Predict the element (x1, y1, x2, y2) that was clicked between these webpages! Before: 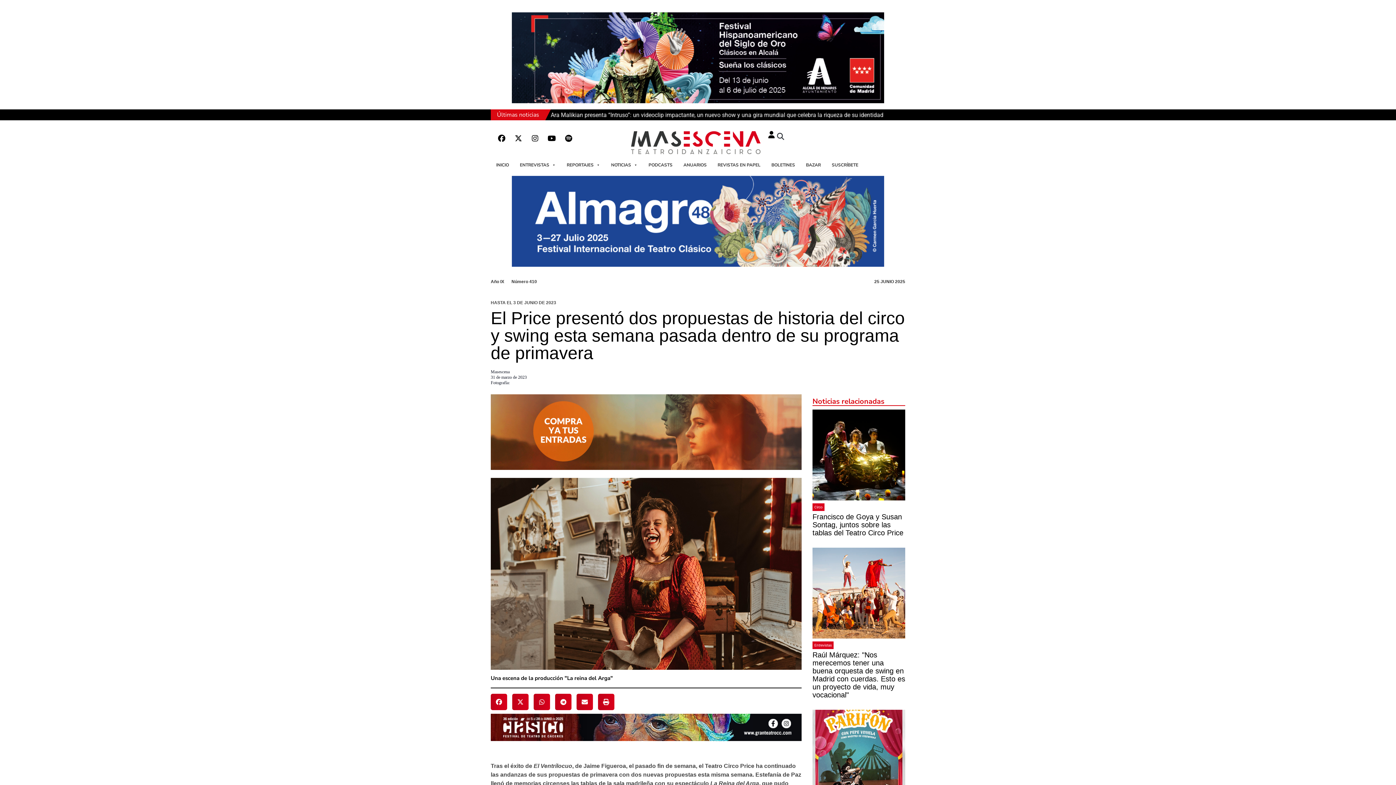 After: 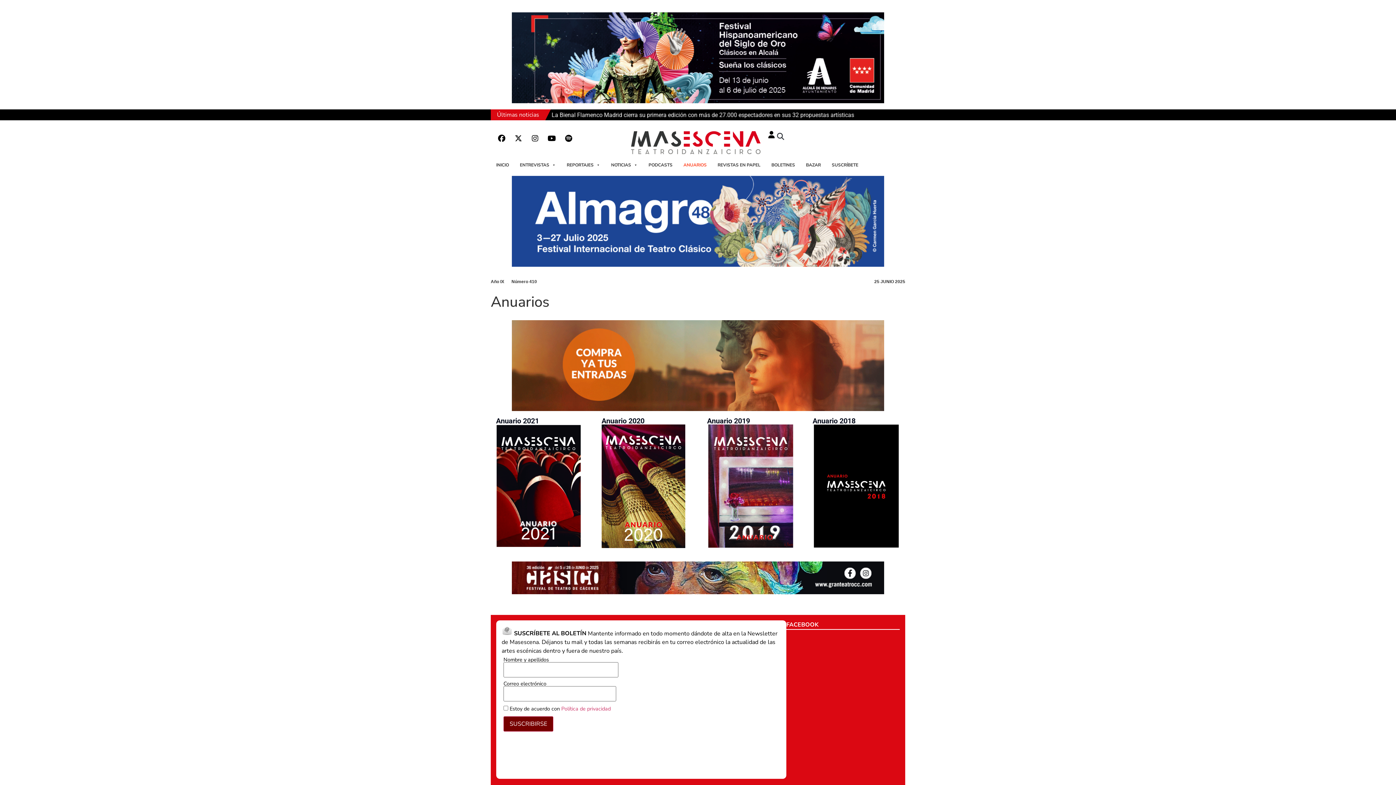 Action: label: ANUARIOS bbox: (678, 157, 712, 172)